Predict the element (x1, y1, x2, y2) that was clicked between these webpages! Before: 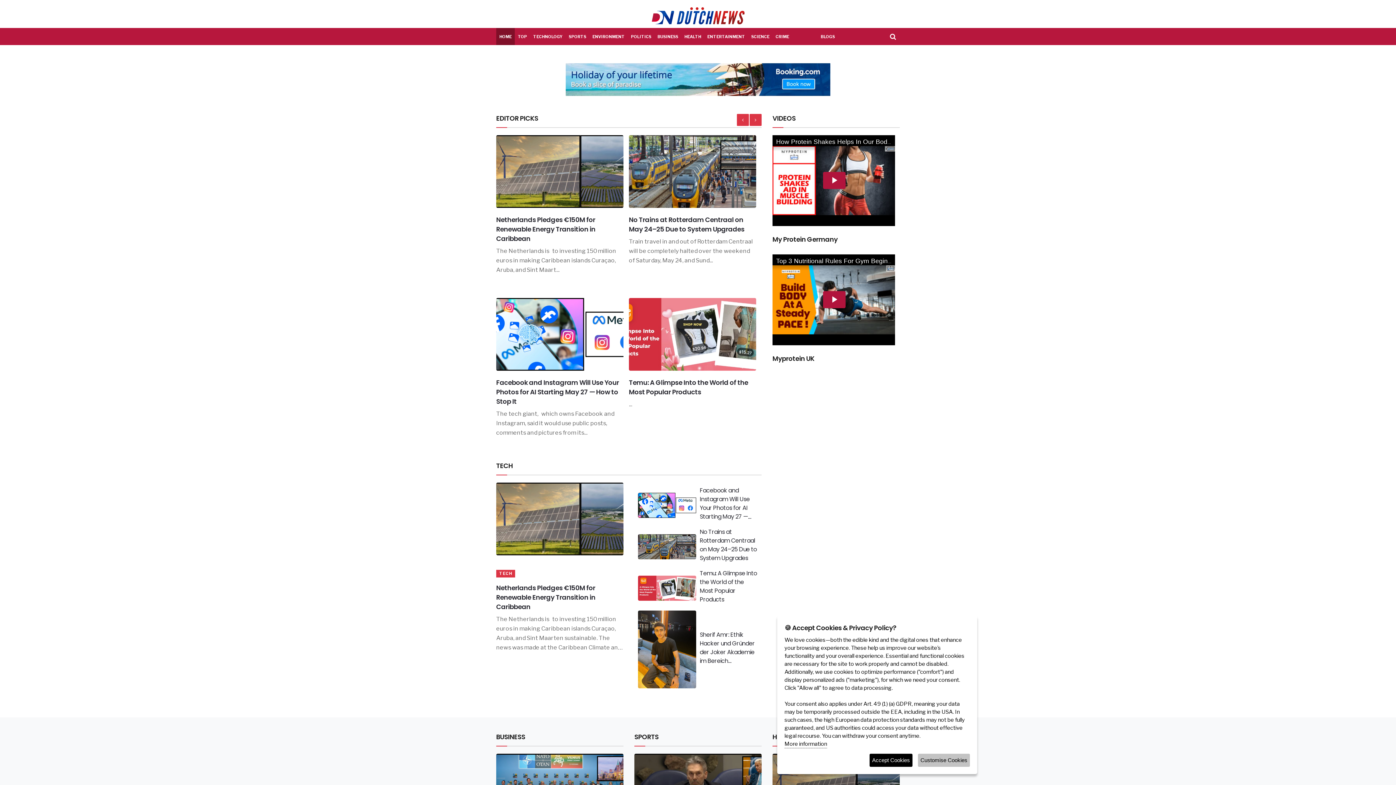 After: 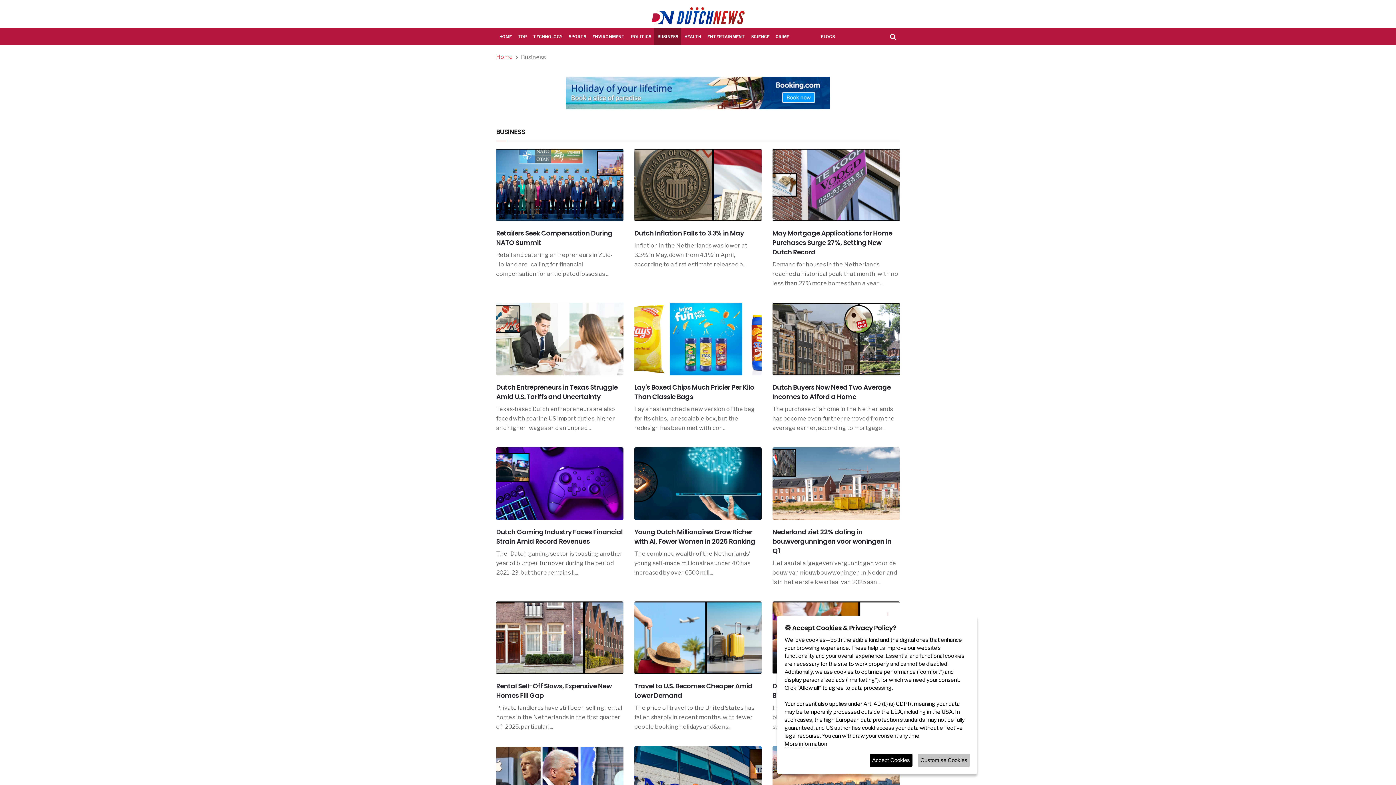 Action: bbox: (657, 32, 678, 41) label: BUSINESS